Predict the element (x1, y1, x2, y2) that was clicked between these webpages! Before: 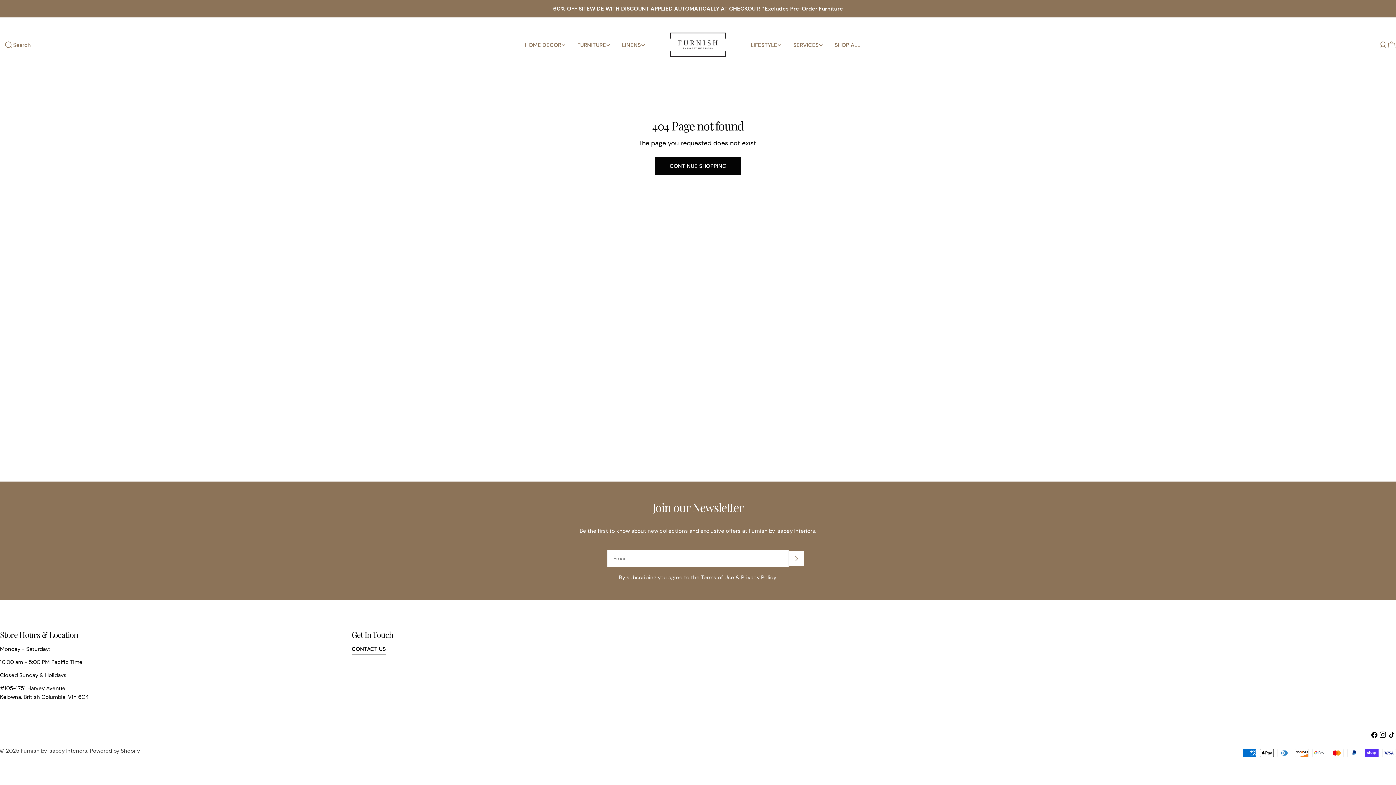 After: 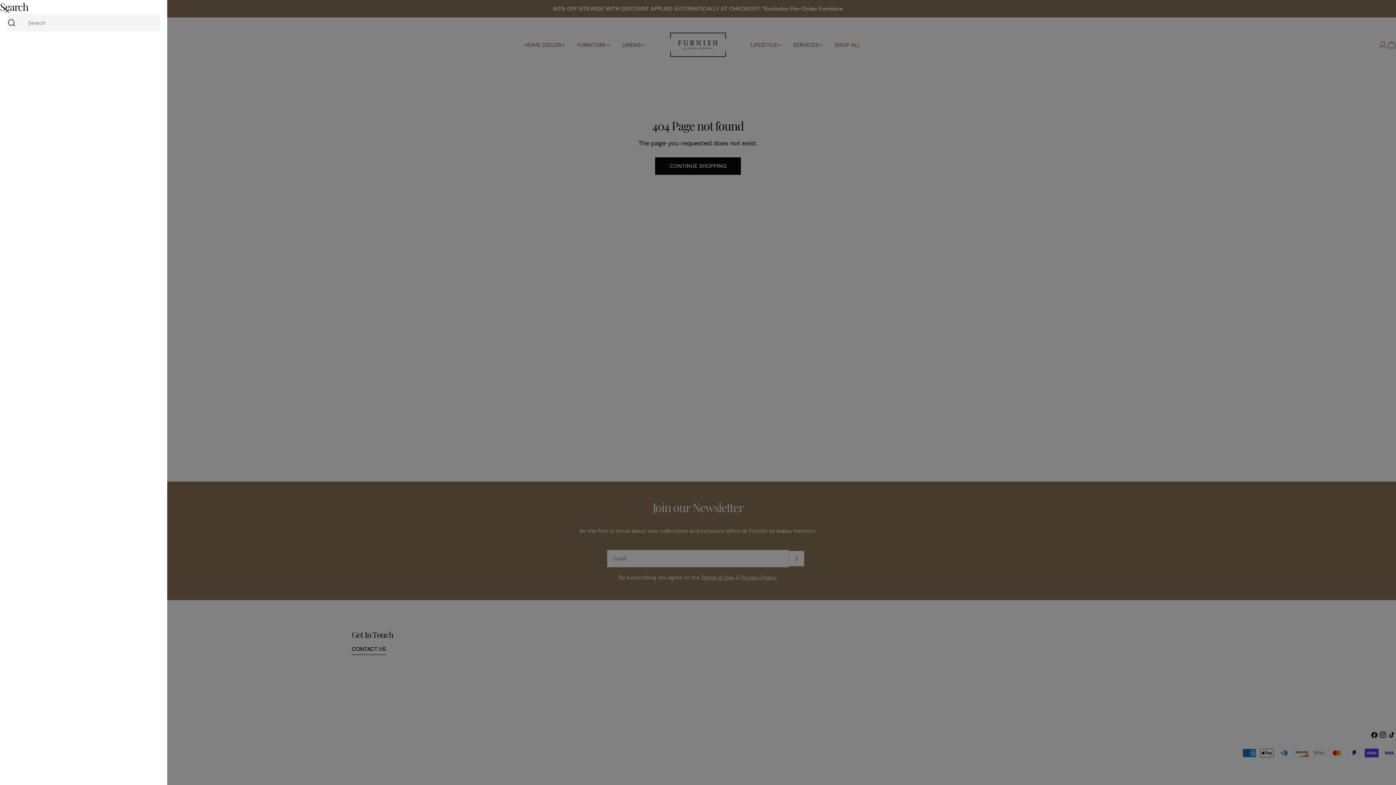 Action: bbox: (0, 40, 30, 49) label: Search